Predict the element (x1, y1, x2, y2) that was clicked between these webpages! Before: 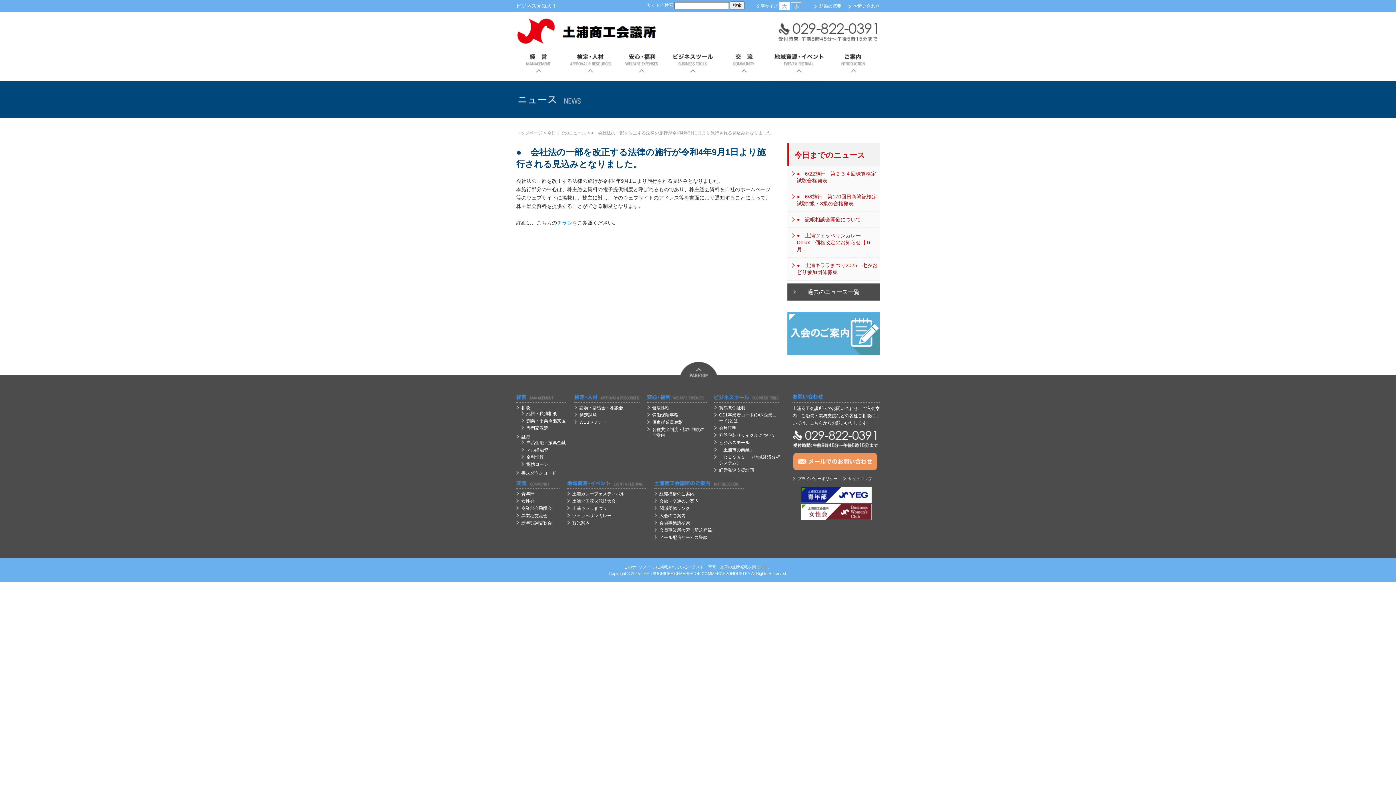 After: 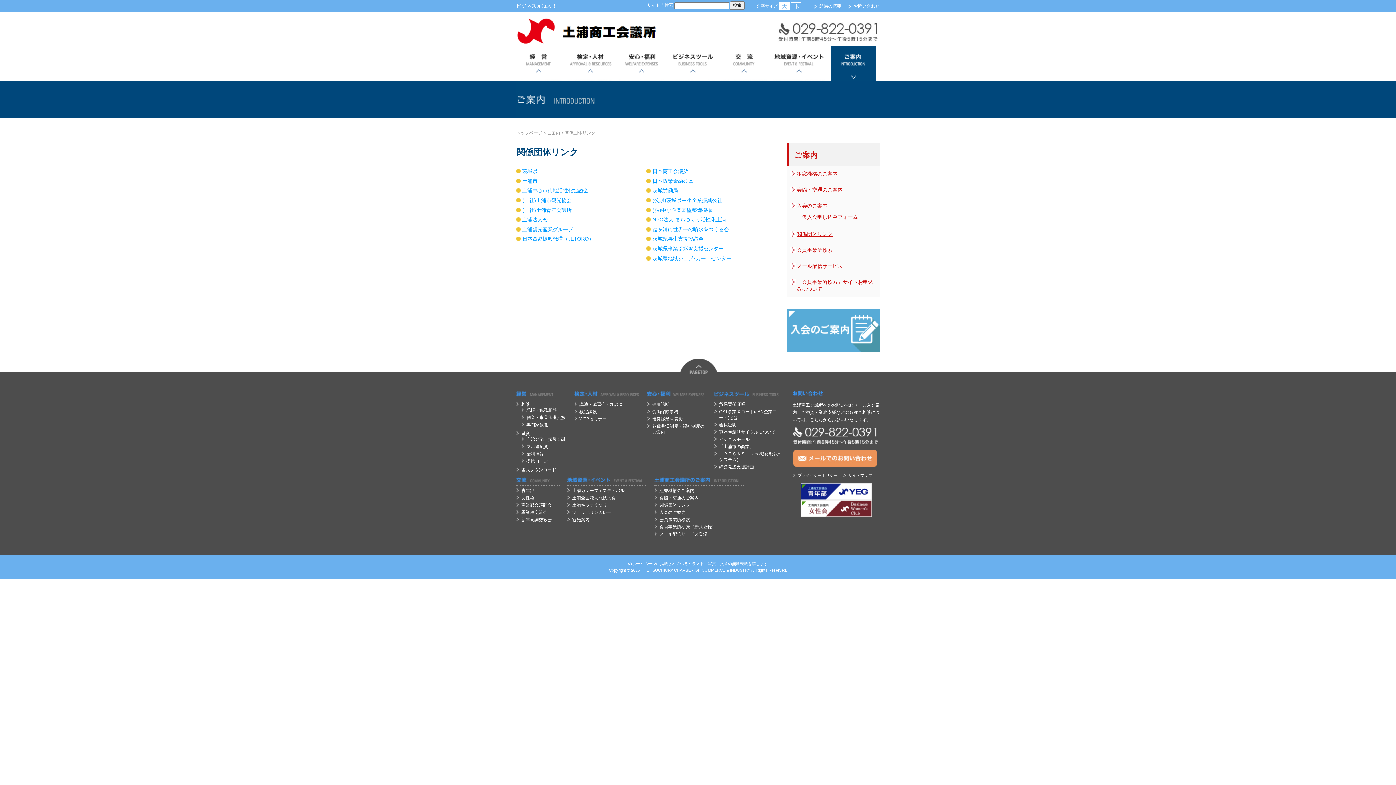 Action: label: 関係団体リンク bbox: (659, 506, 690, 511)